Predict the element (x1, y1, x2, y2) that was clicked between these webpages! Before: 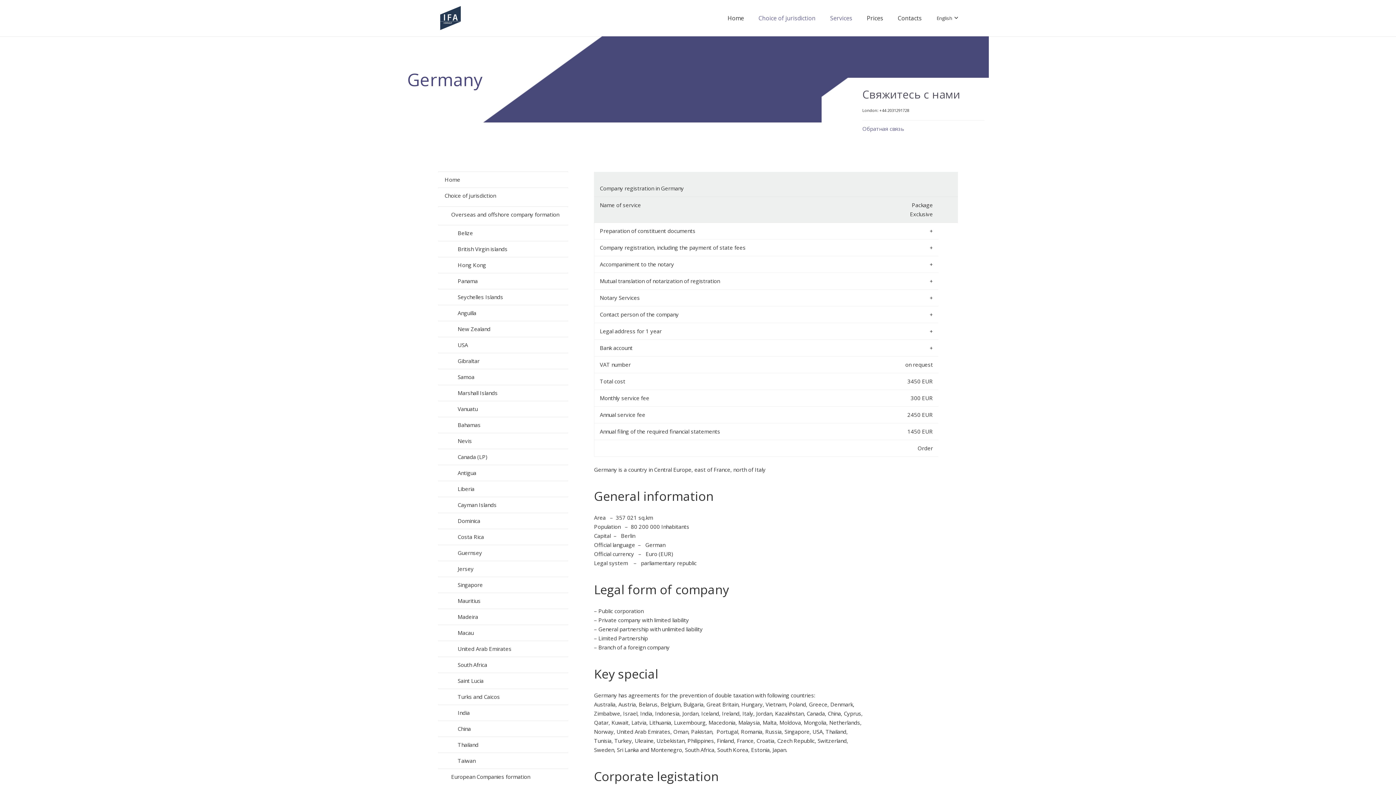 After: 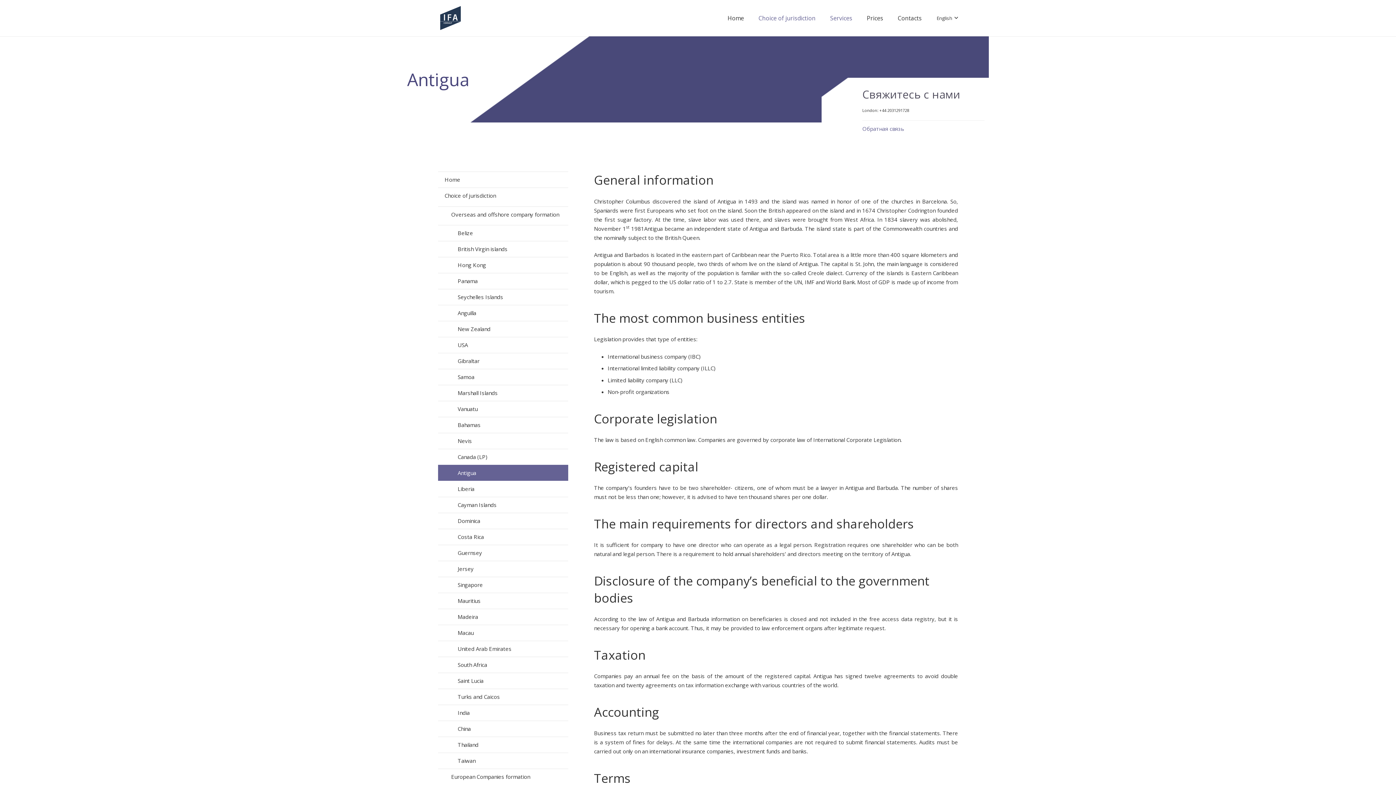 Action: label: Antigua bbox: (438, 465, 568, 481)